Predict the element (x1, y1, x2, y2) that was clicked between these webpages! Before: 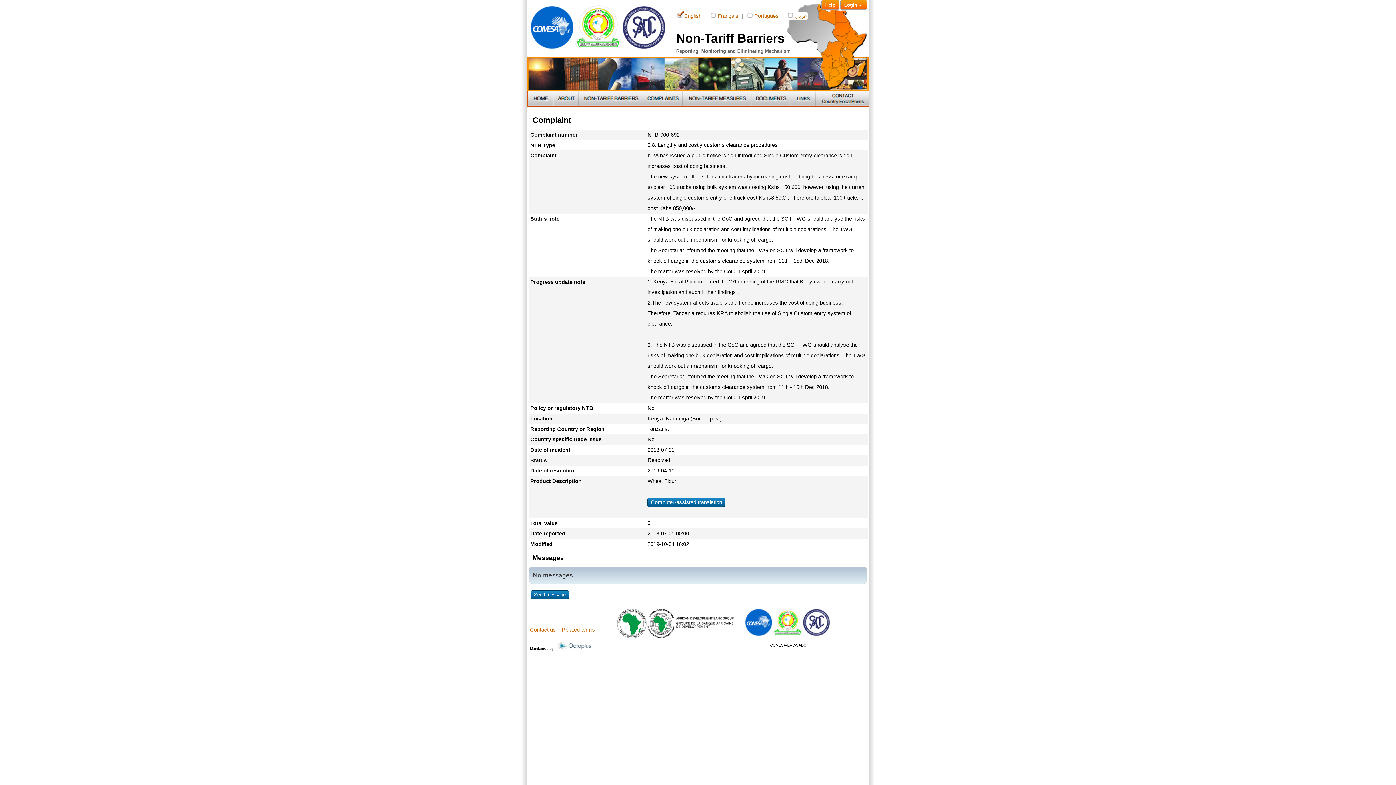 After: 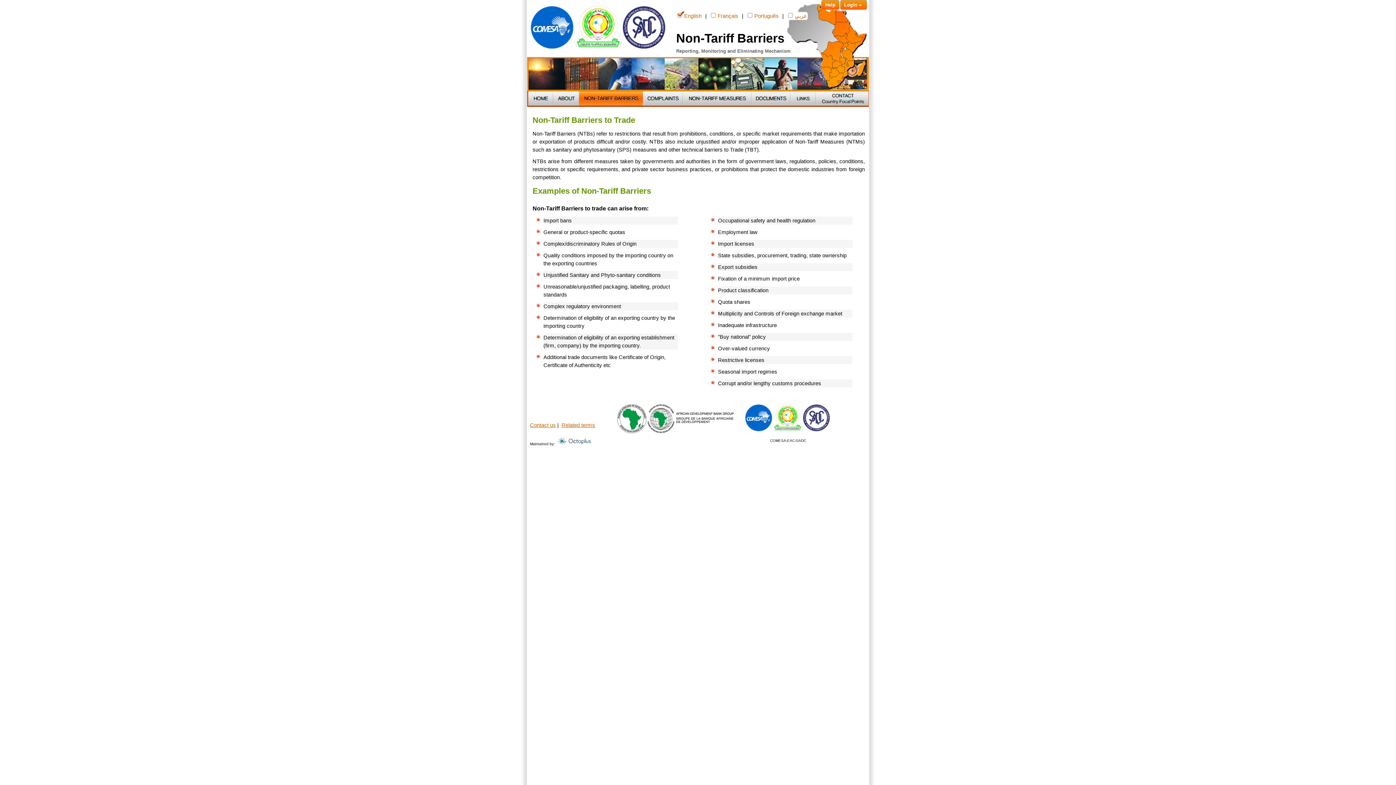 Action: bbox: (579, 90, 643, 106) label:  